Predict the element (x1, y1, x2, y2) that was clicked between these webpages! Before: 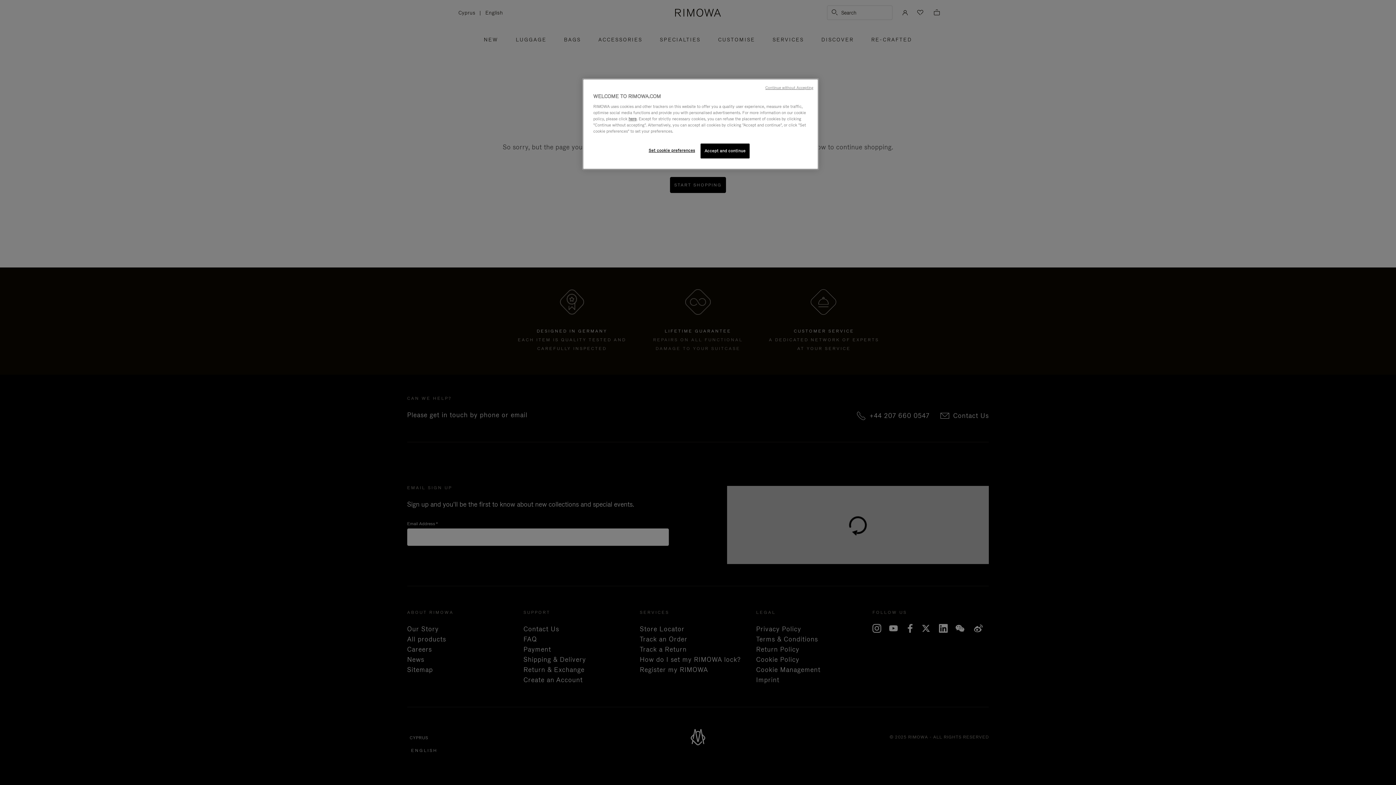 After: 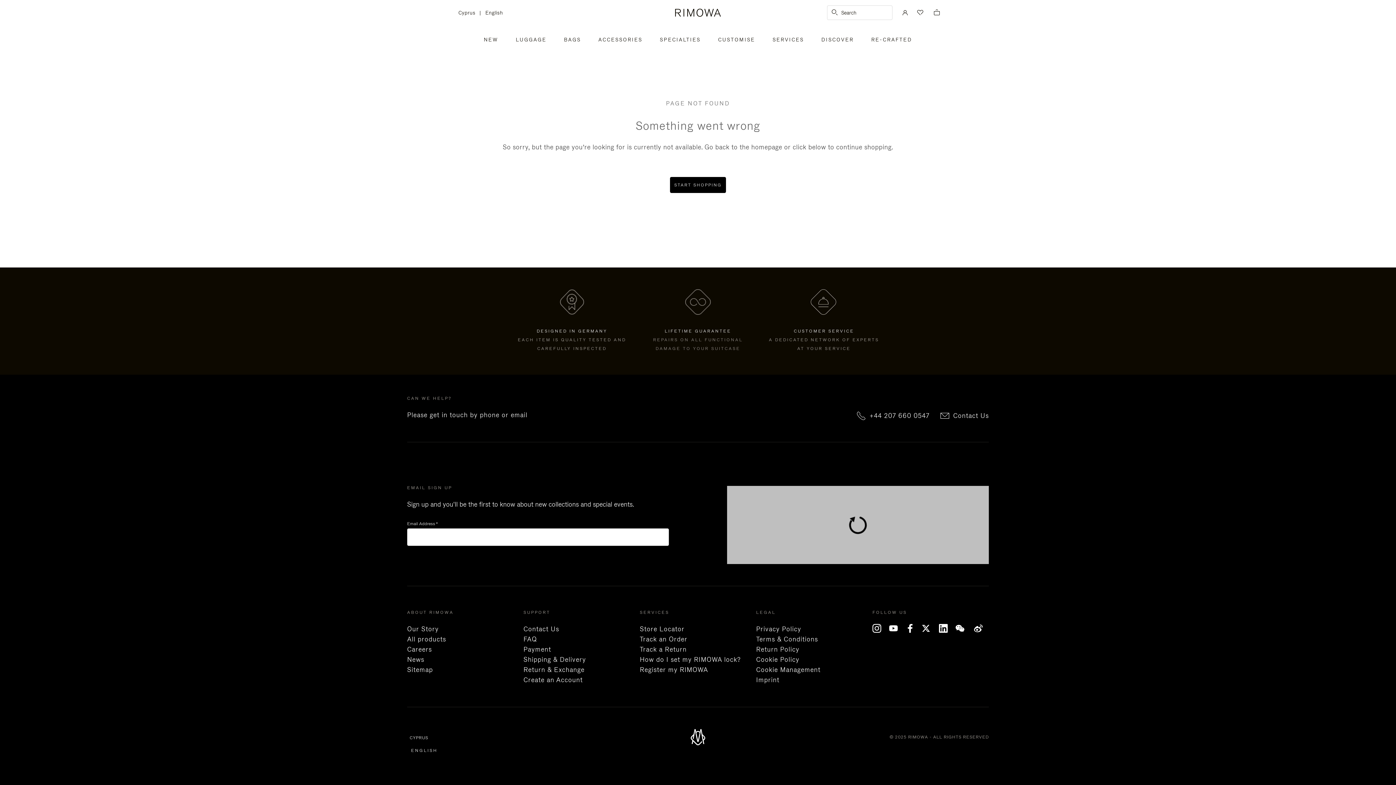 Action: label: Accept and continue bbox: (700, 143, 749, 158)